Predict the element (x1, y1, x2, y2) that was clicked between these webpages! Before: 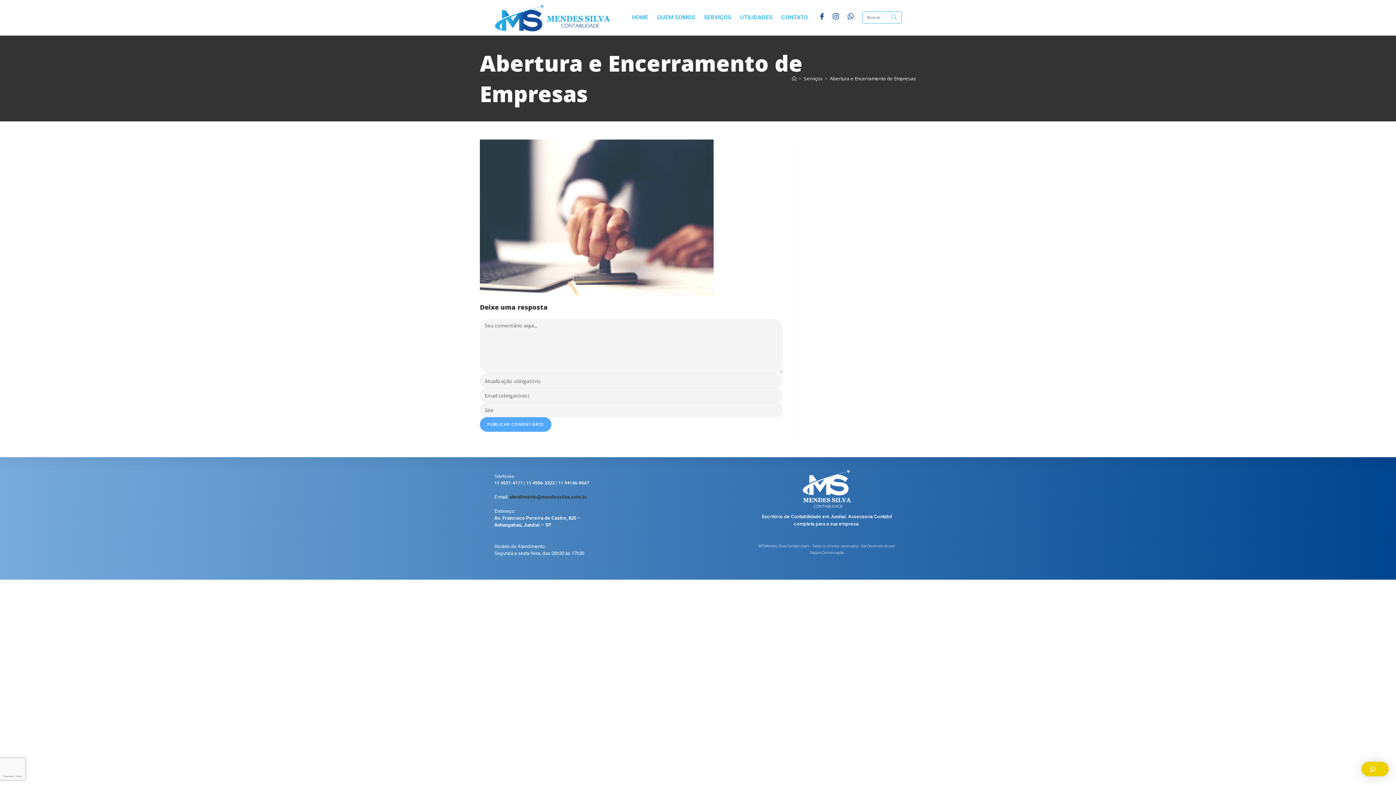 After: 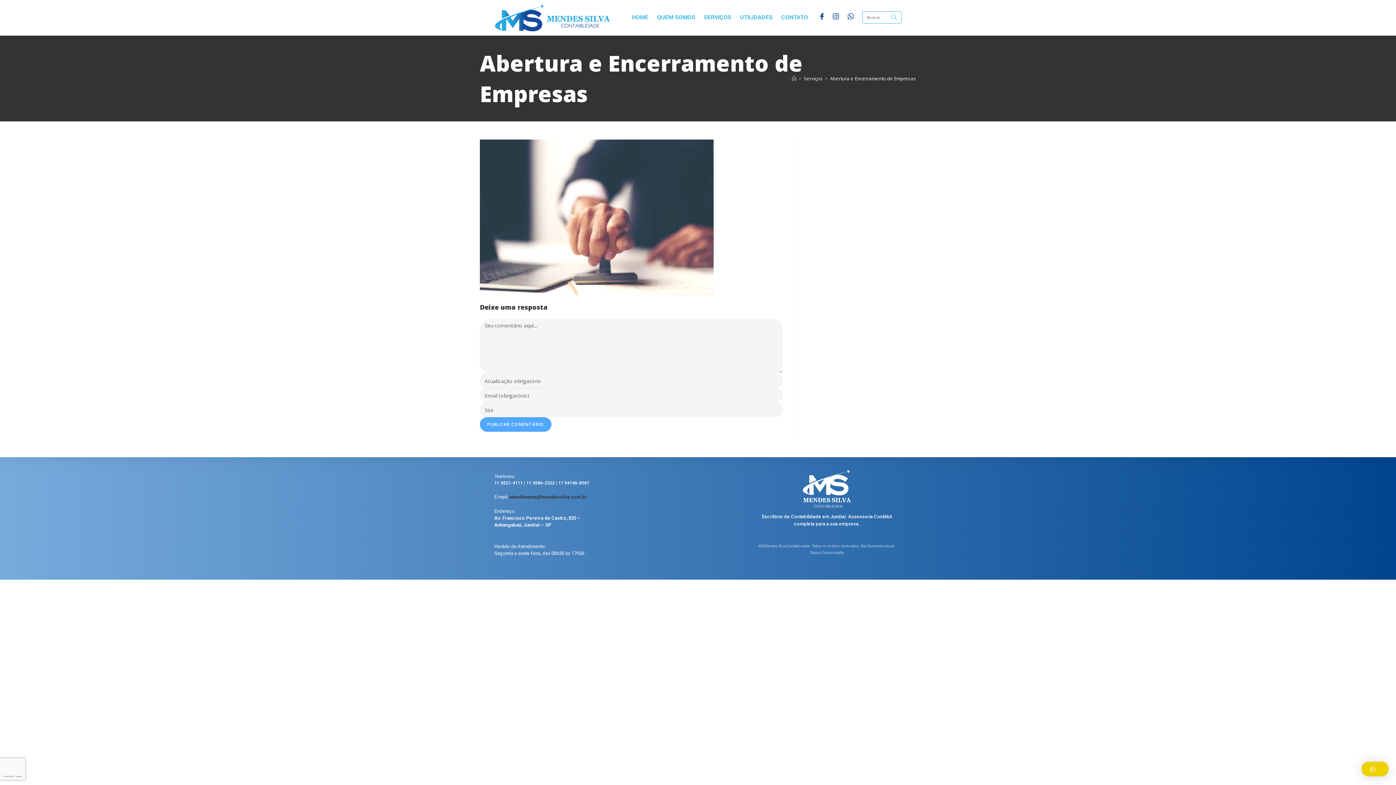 Action: label: Abertura e Encerramento de Empresas bbox: (830, 75, 916, 81)